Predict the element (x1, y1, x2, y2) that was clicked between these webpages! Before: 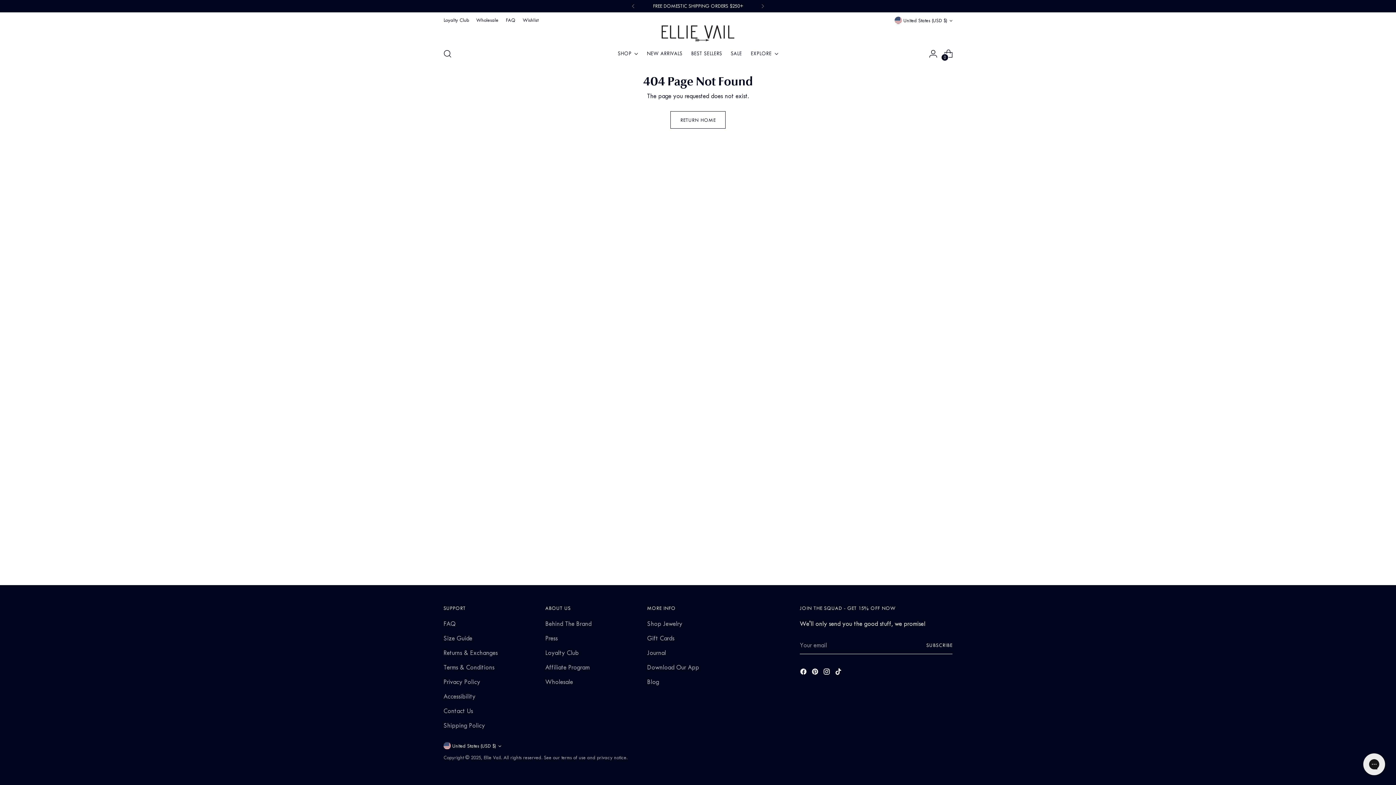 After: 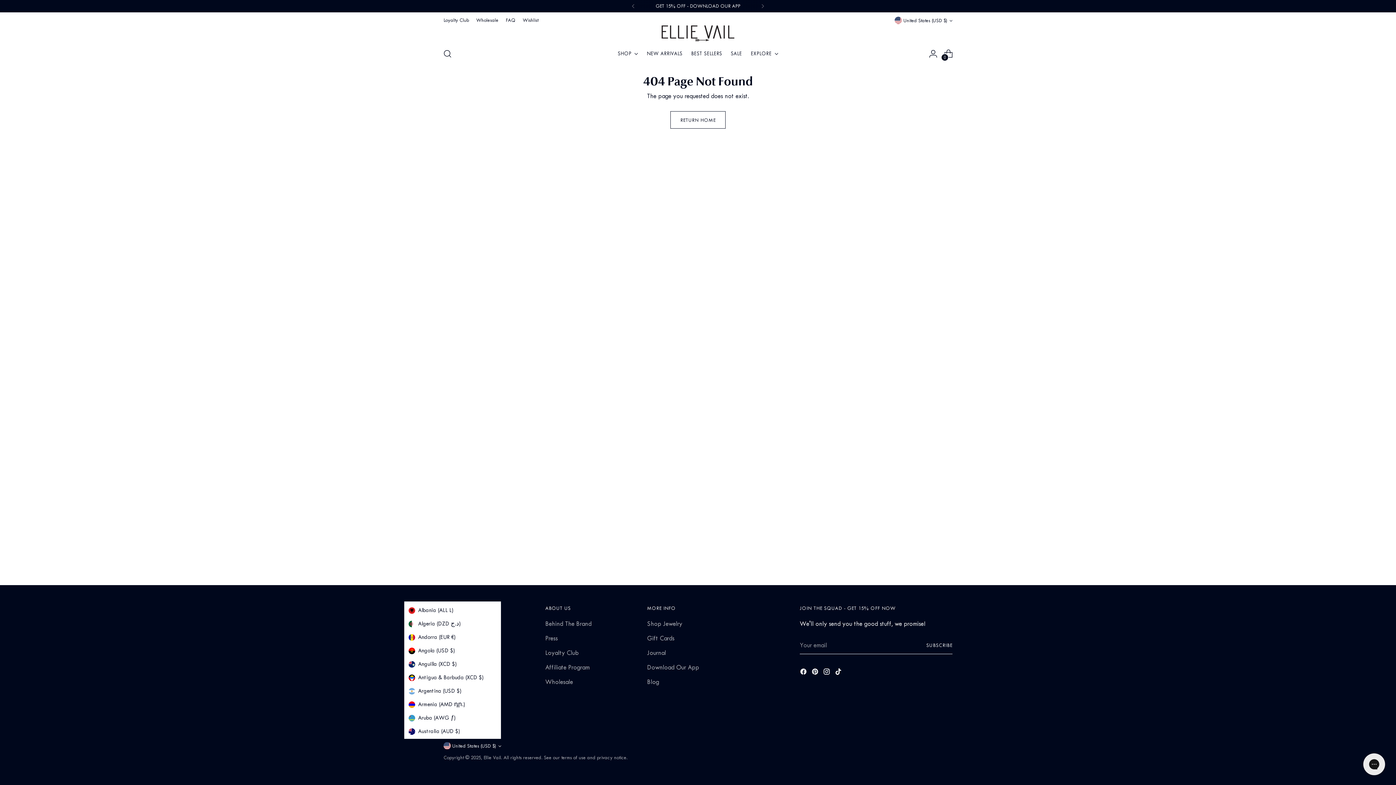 Action: bbox: (443, 742, 501, 749) label: United States (USD $)